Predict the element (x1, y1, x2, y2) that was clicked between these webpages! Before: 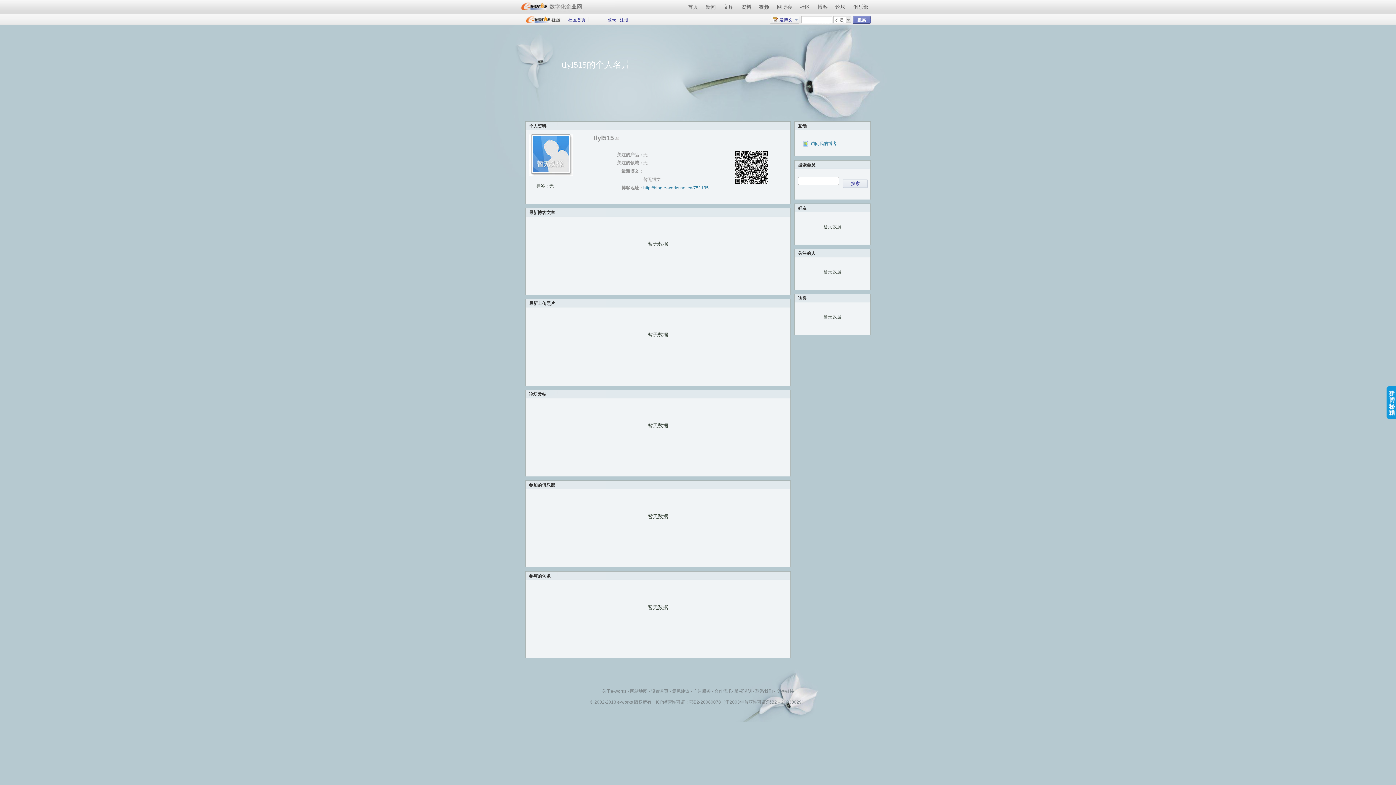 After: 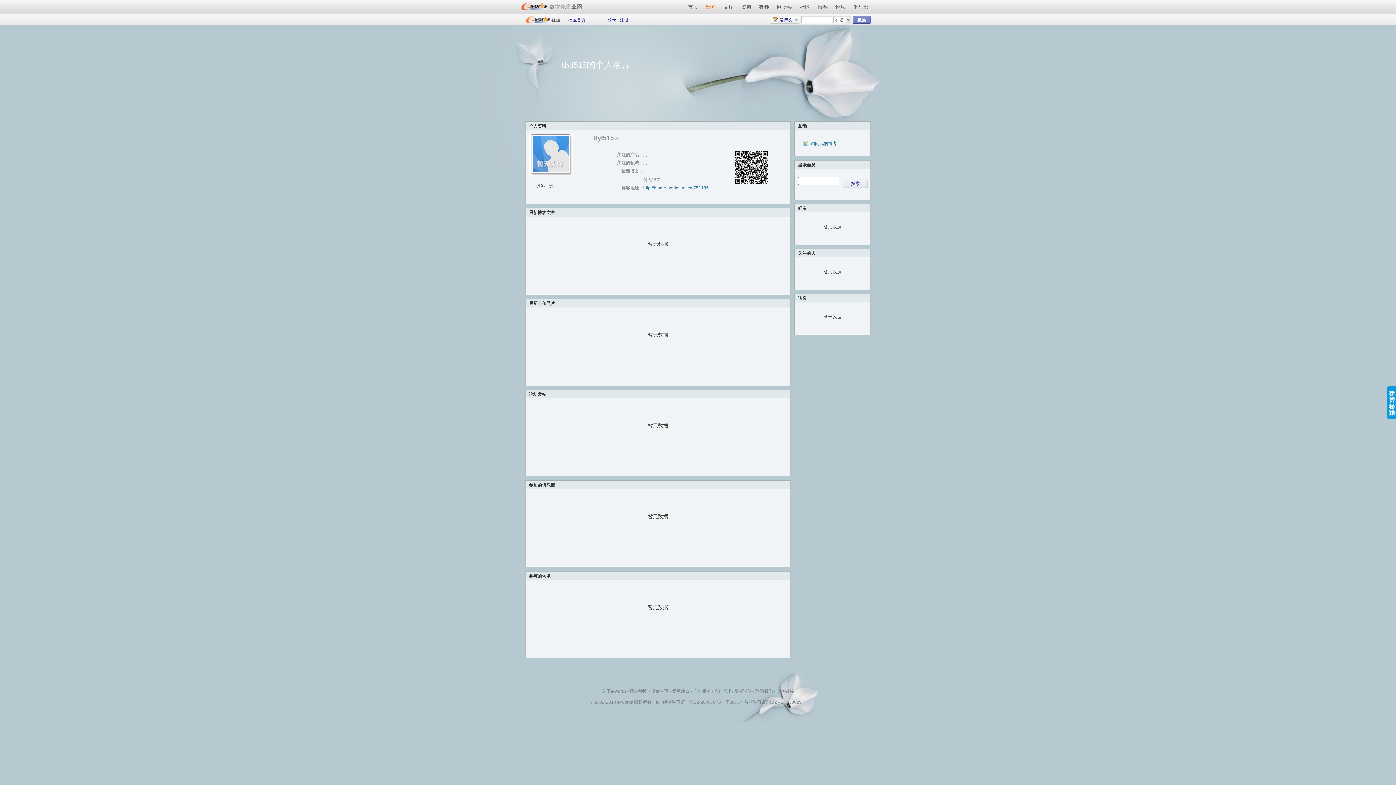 Action: label: 新闻 bbox: (705, 4, 723, 9)